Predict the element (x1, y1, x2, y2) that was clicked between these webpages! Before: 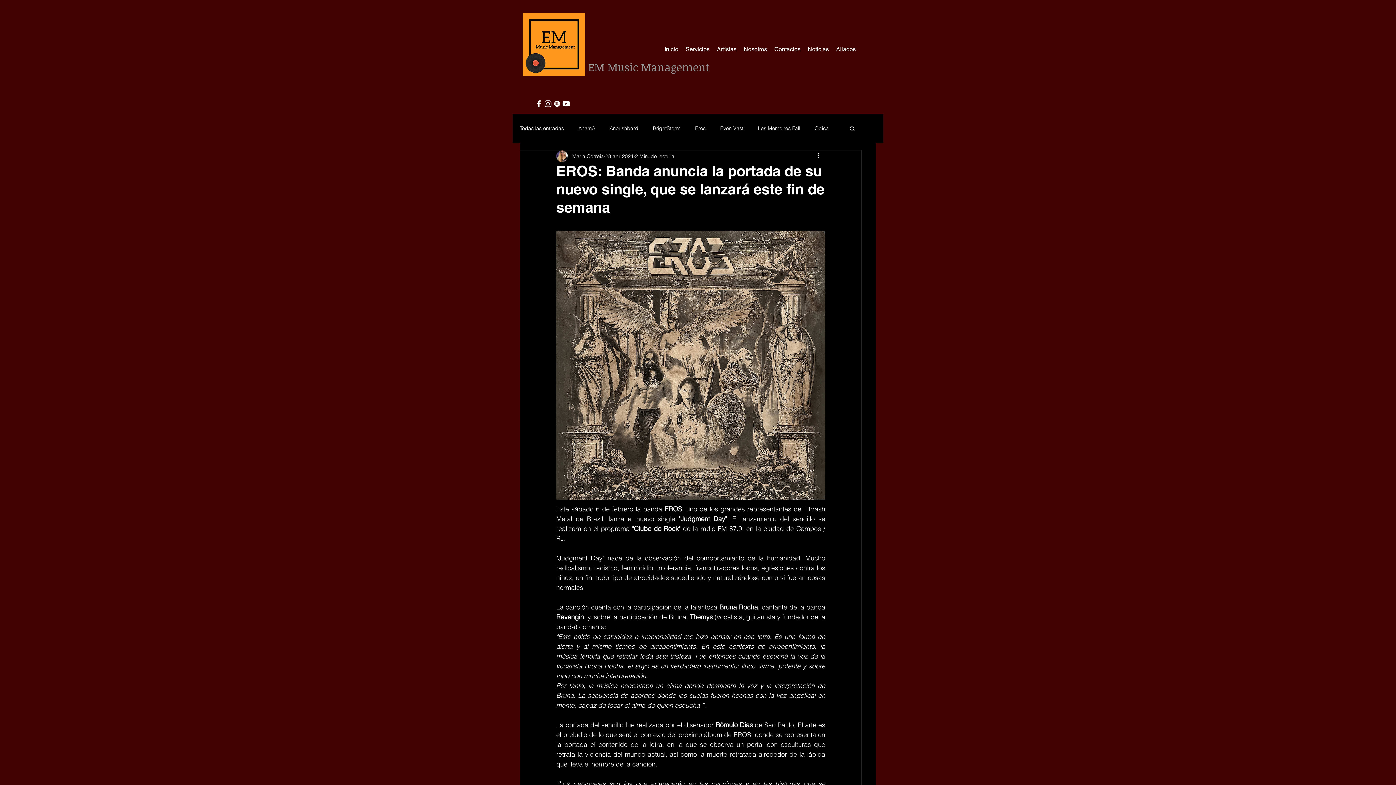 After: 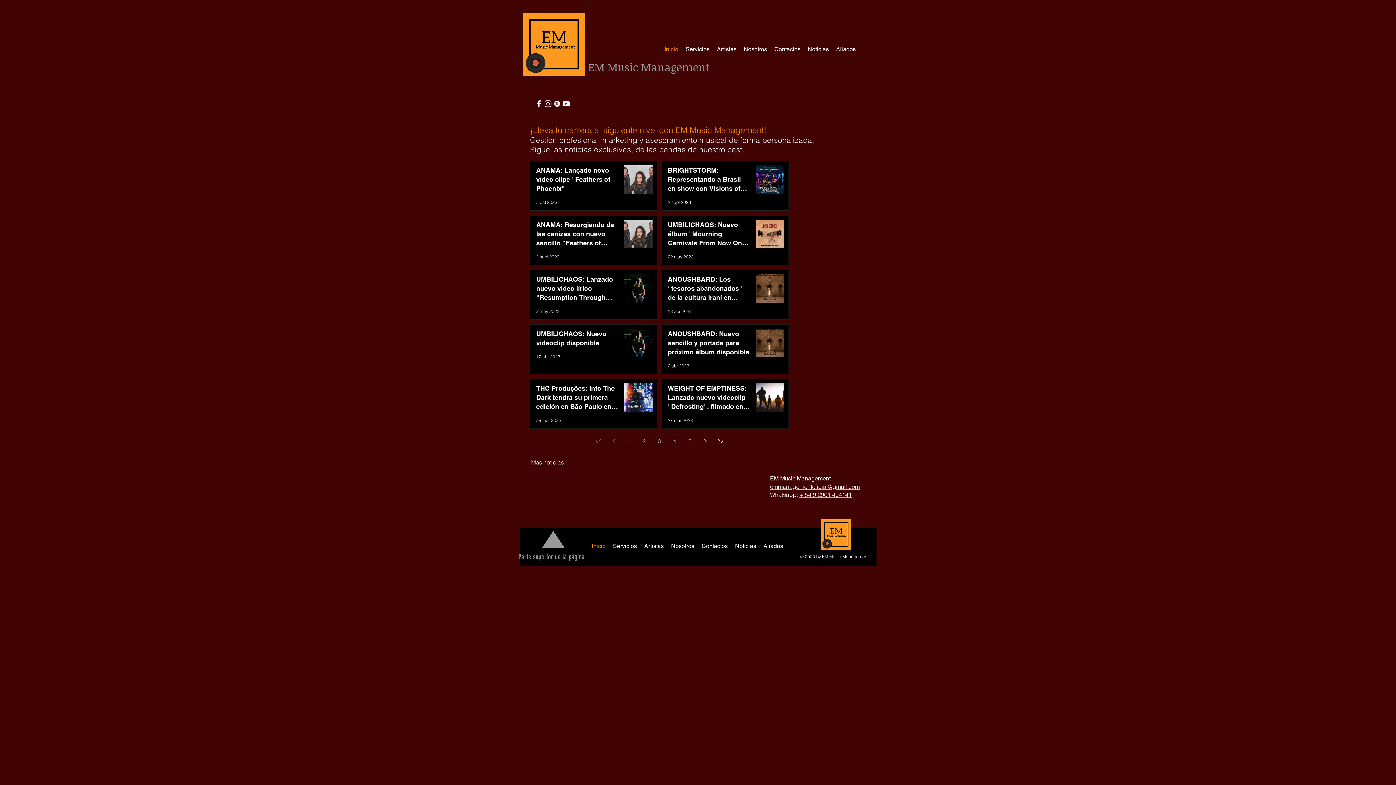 Action: bbox: (661, 39, 682, 58) label: Inicio